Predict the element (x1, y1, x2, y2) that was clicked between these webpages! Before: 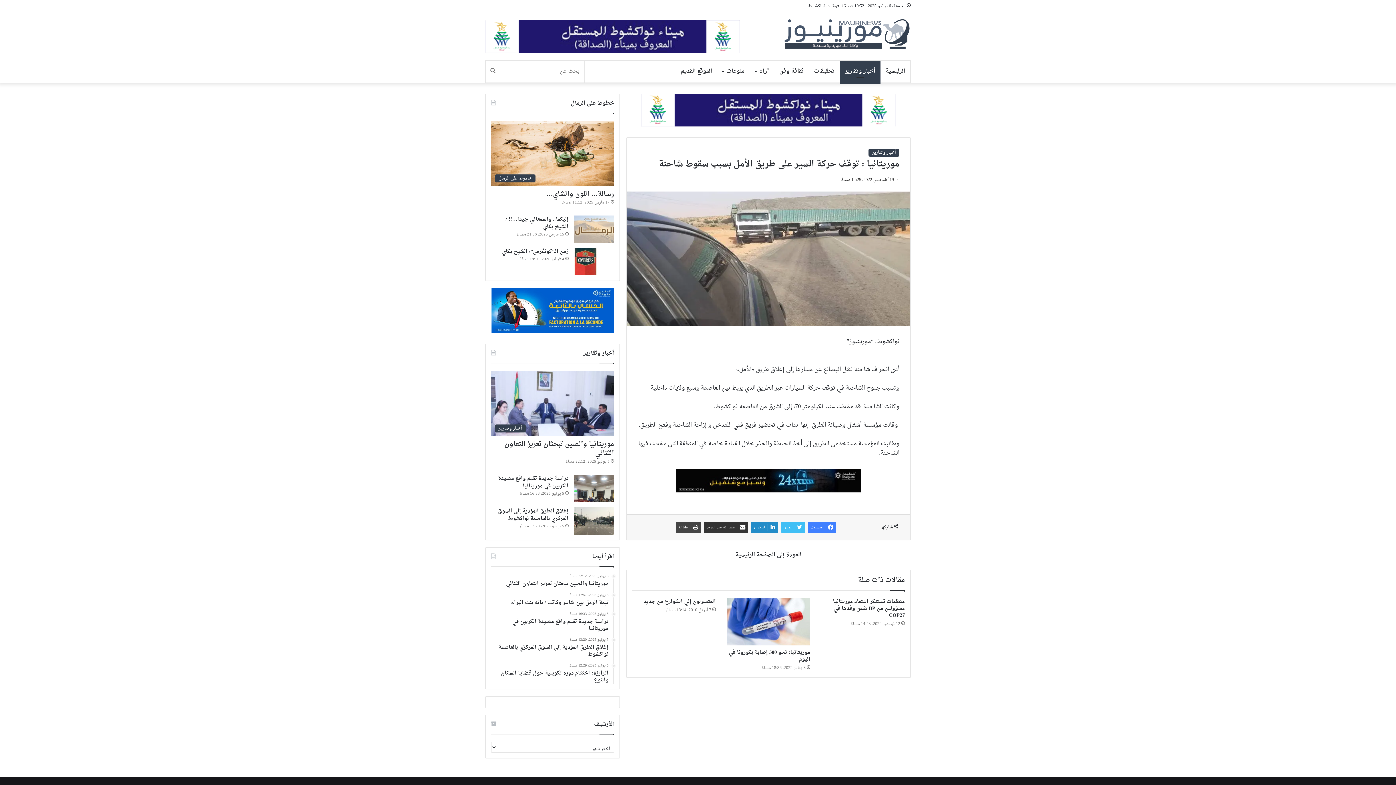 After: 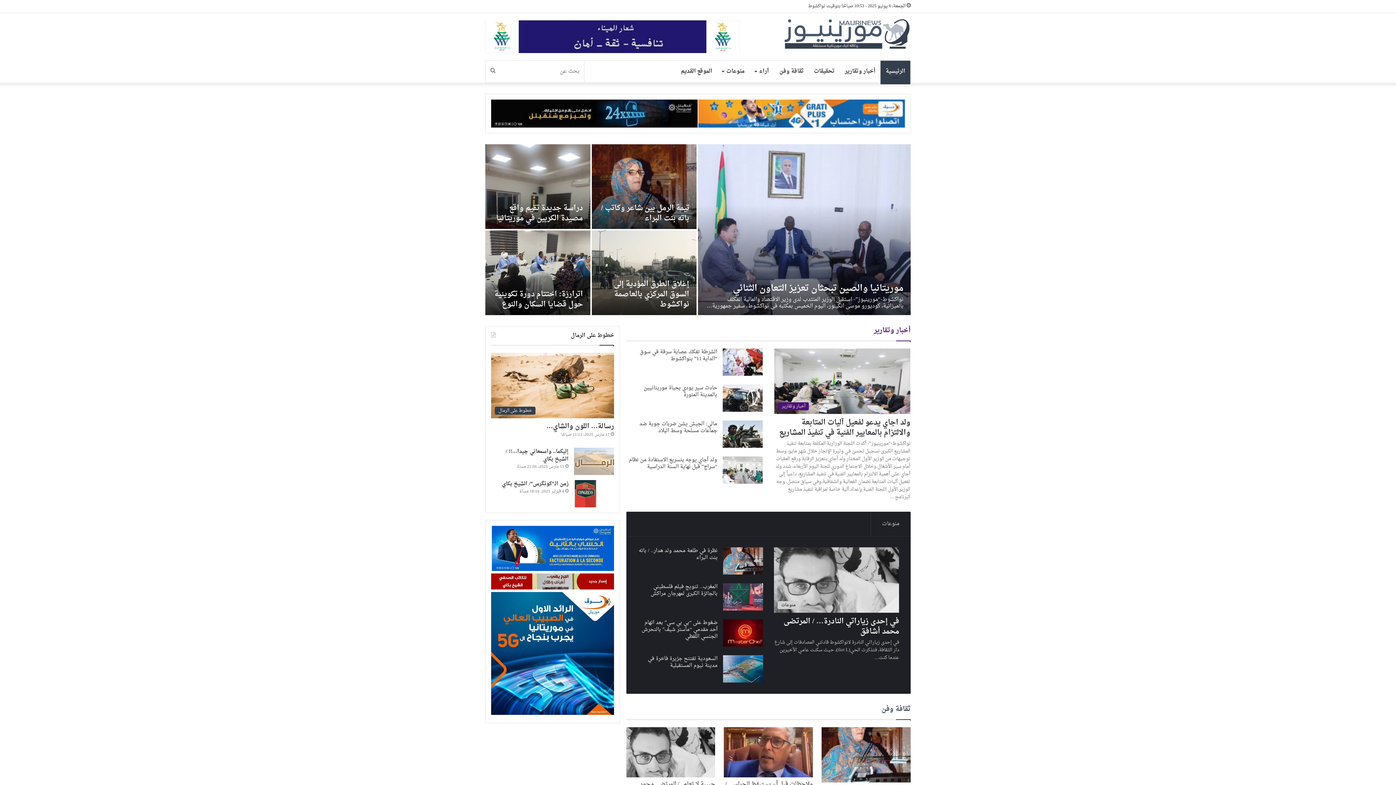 Action: label: الرئيسية bbox: (880, 60, 910, 82)